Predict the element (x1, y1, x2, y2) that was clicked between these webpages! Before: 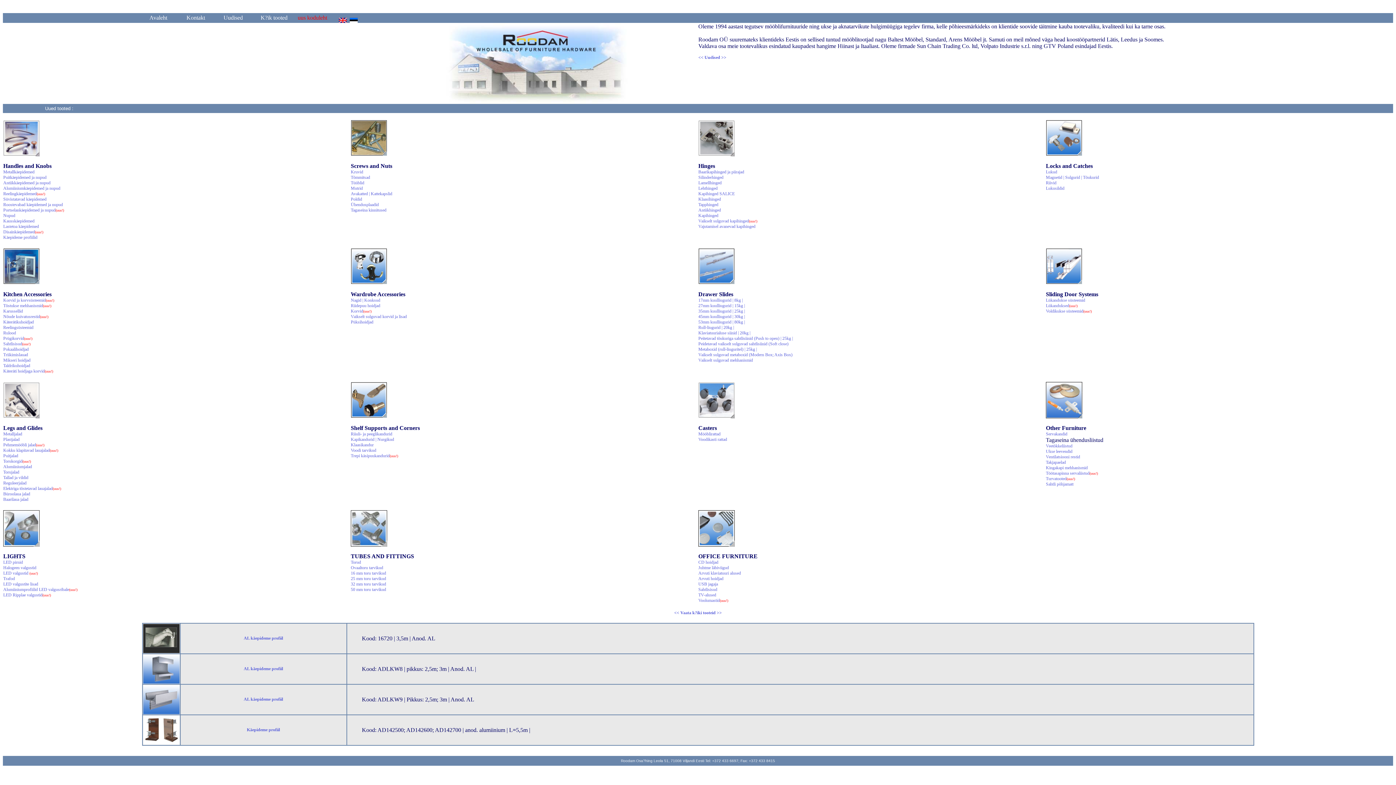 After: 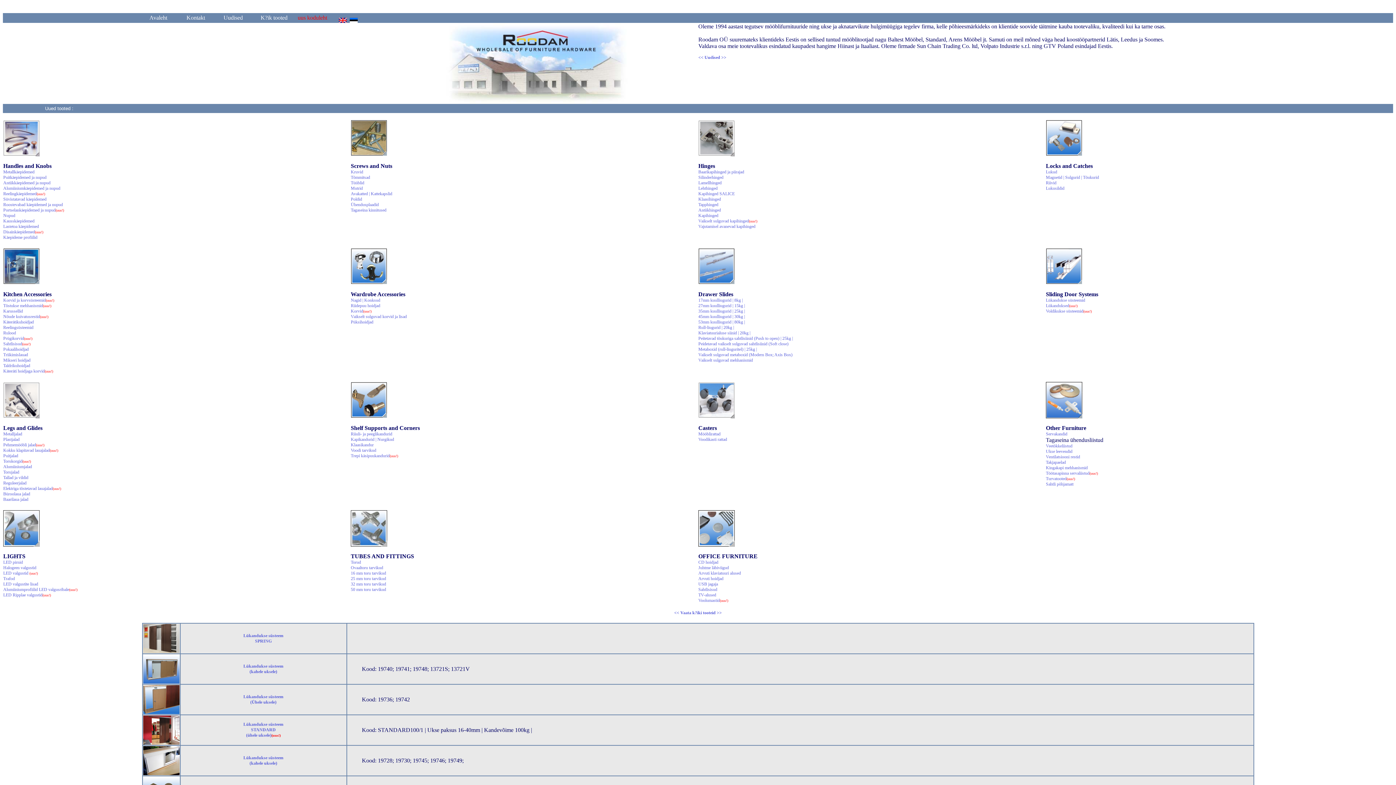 Action: label: Lükandukse süsteemid
 bbox: (1046, 297, 1085, 302)